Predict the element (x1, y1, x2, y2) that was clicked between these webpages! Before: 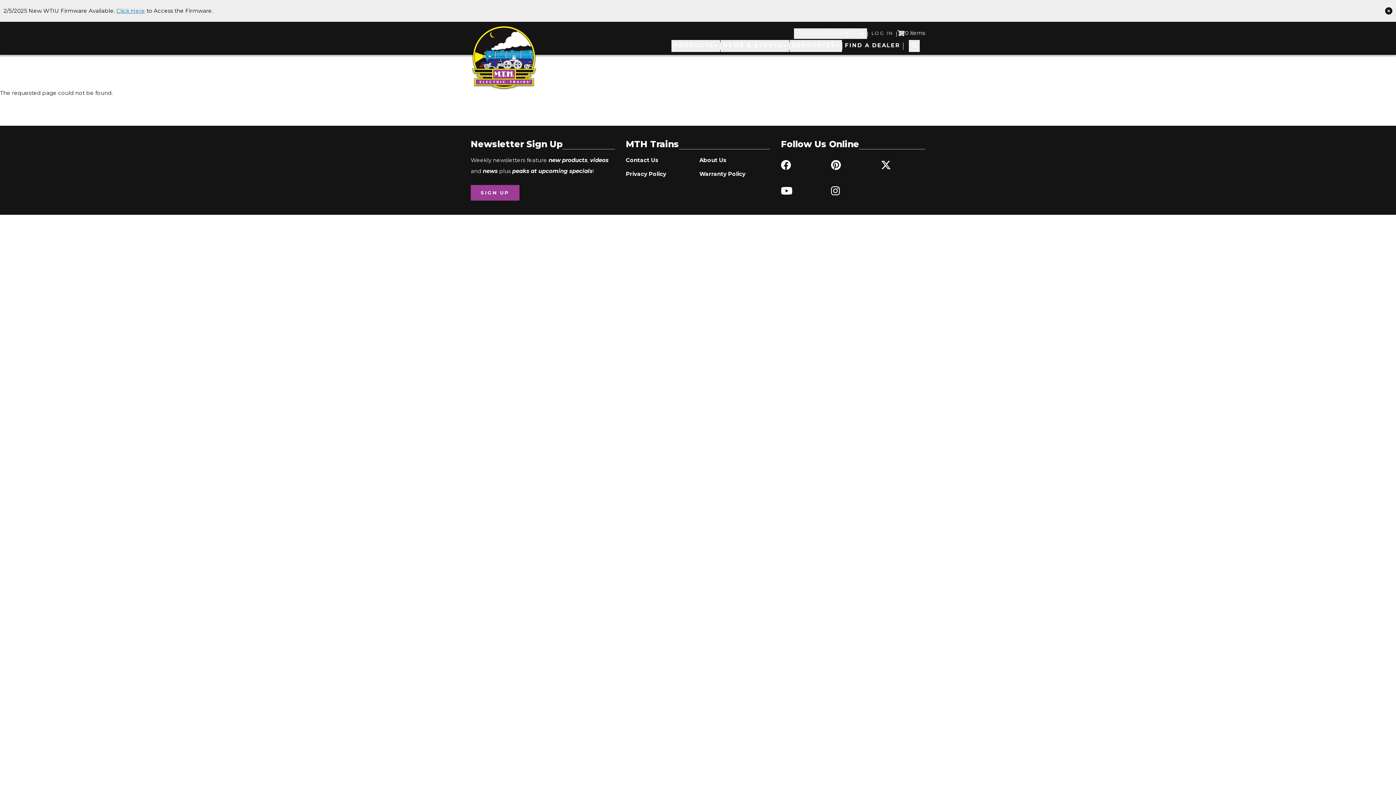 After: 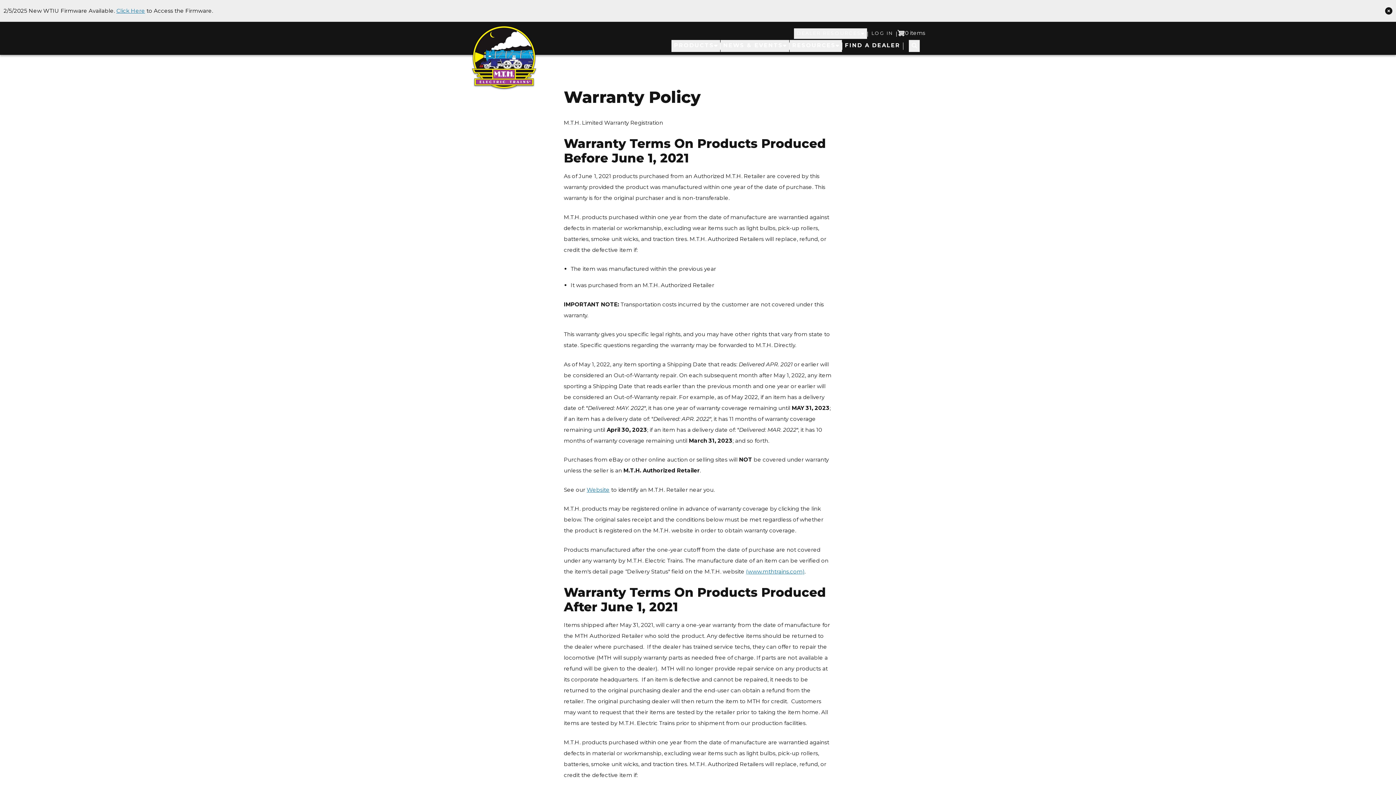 Action: bbox: (699, 168, 770, 179) label: Warranty Policy